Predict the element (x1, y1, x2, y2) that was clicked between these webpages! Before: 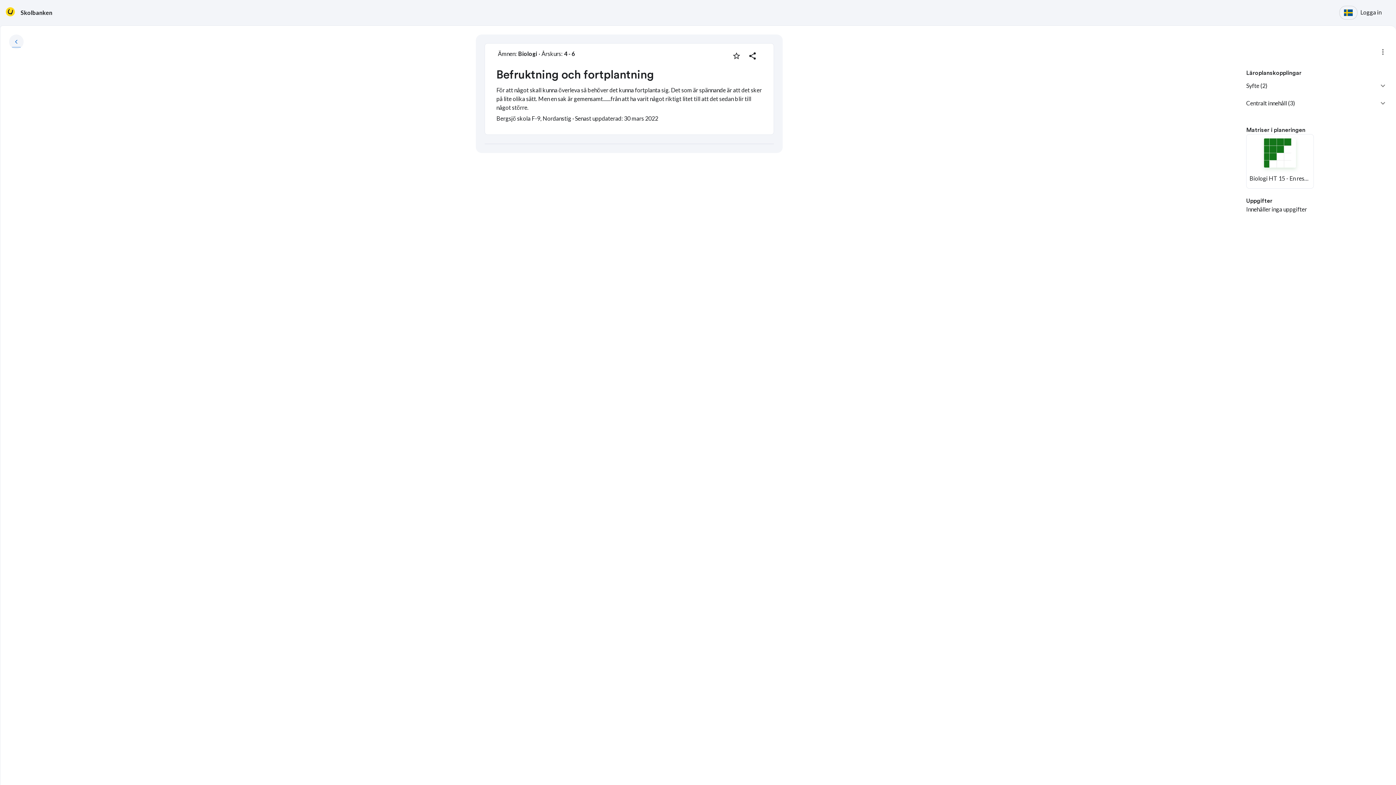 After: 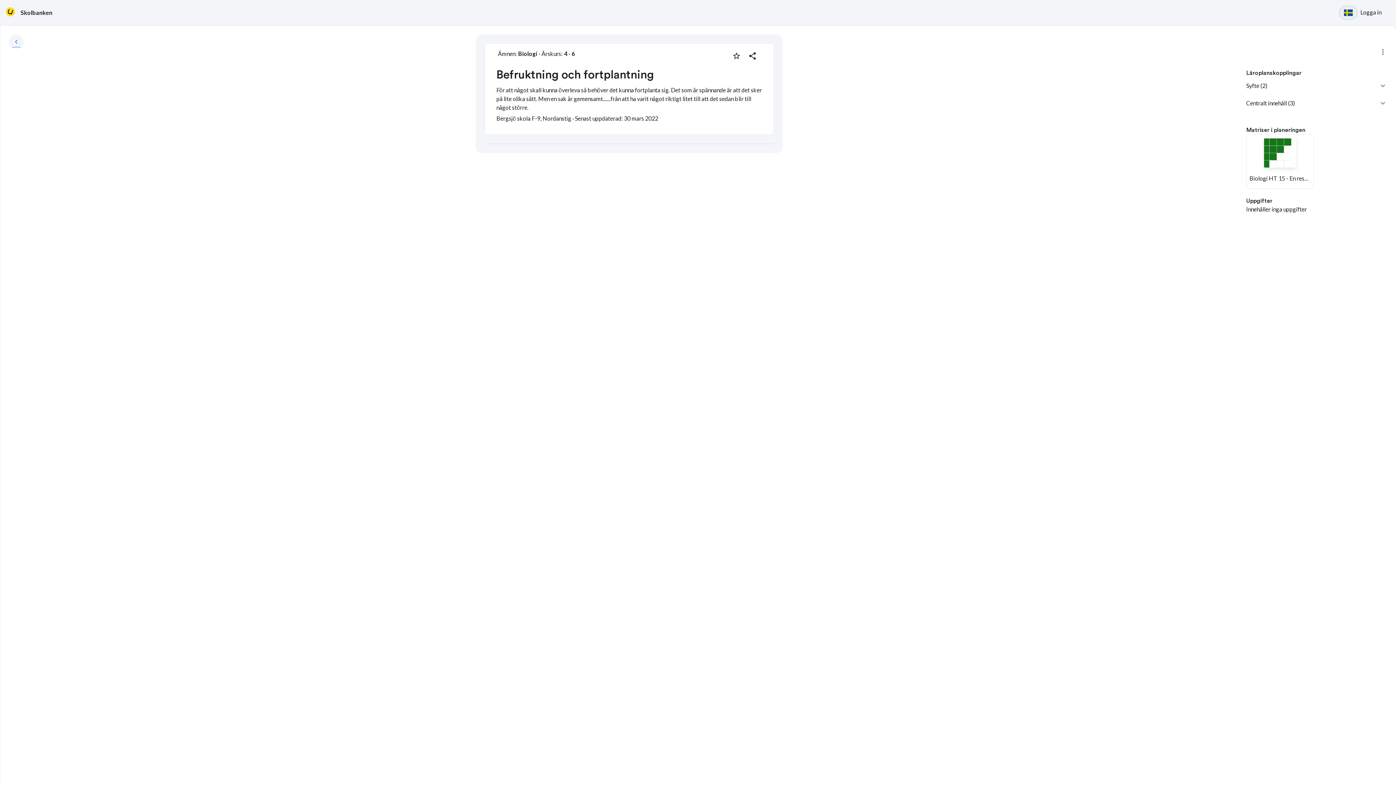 Action: bbox: (1339, 5, 1357, 19)